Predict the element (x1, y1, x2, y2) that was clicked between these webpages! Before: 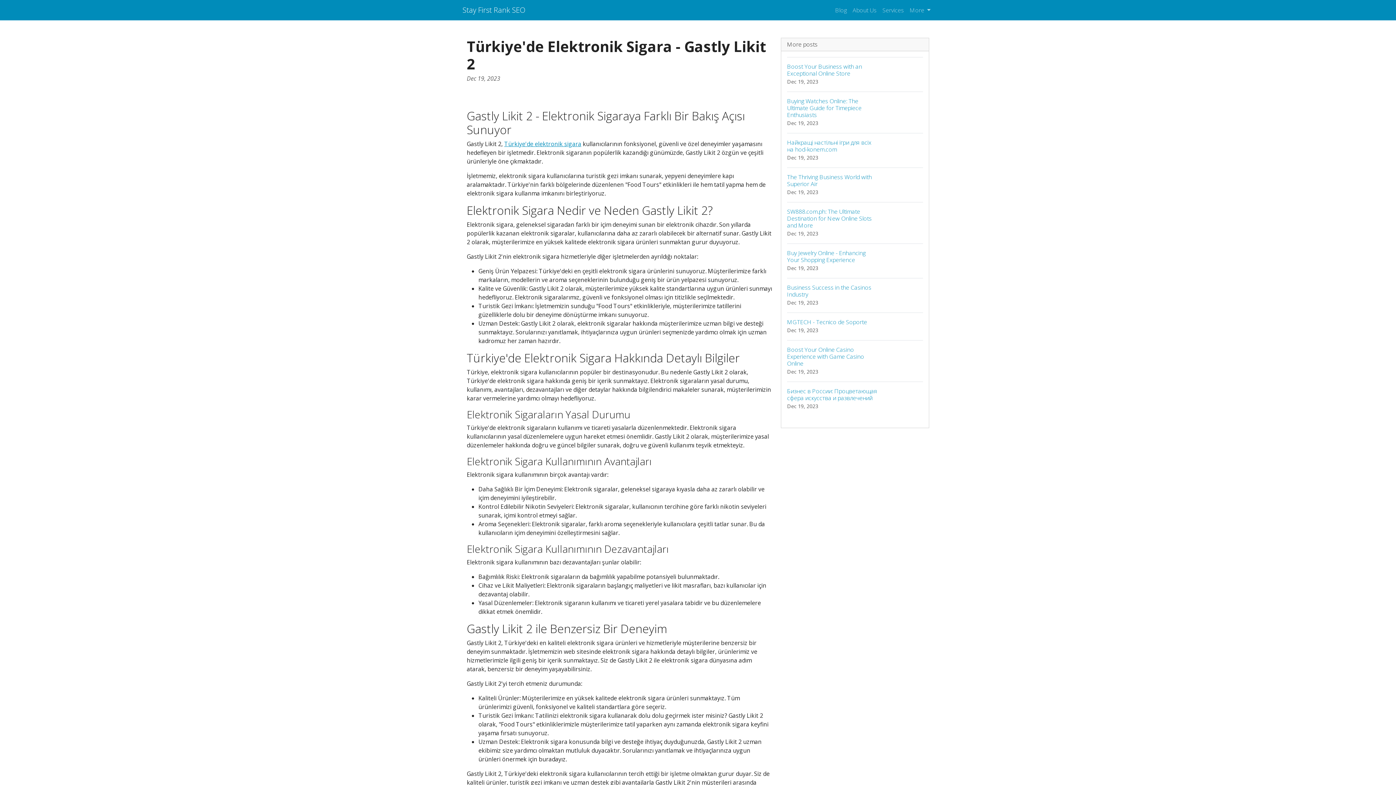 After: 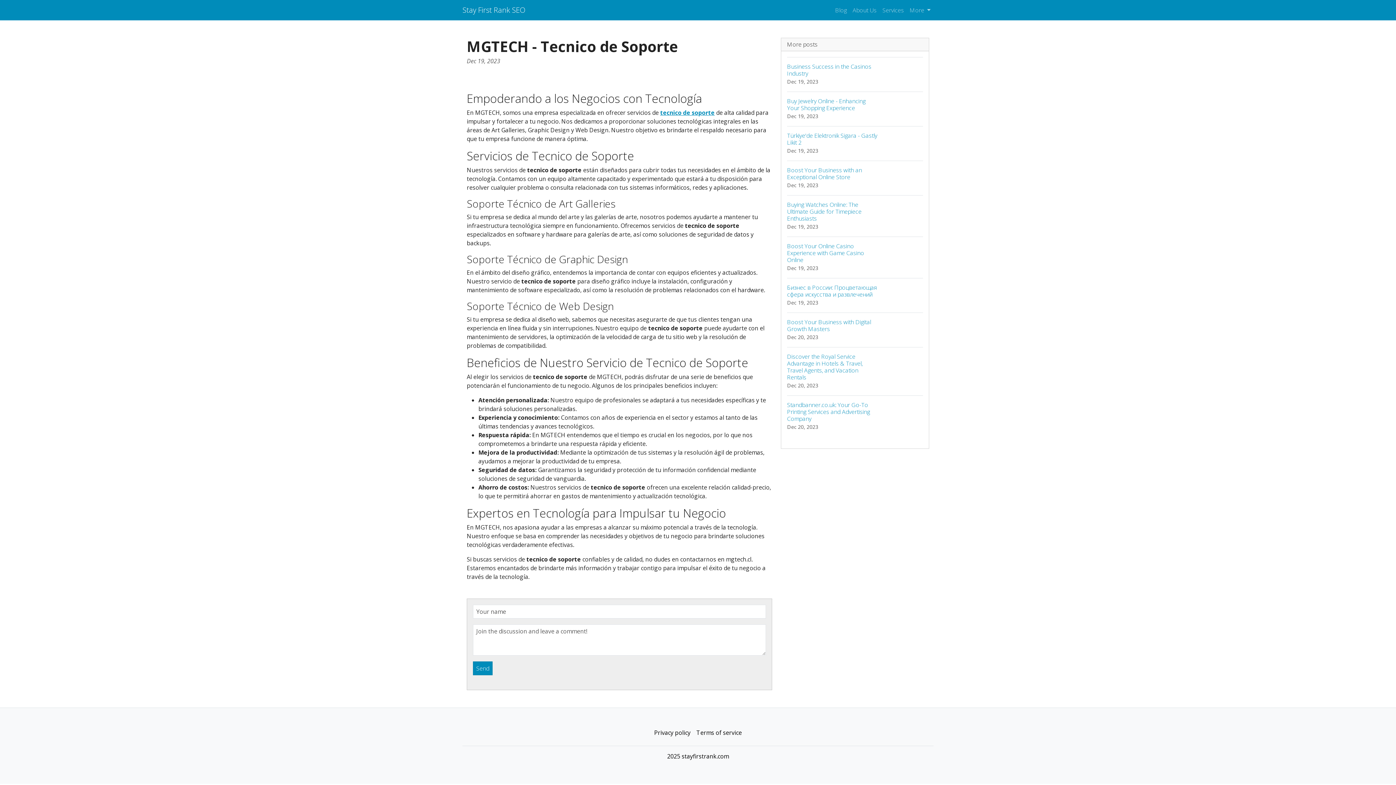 Action: bbox: (787, 312, 923, 340) label: MGTECH - Tecnico de Soporte
Dec 19, 2023